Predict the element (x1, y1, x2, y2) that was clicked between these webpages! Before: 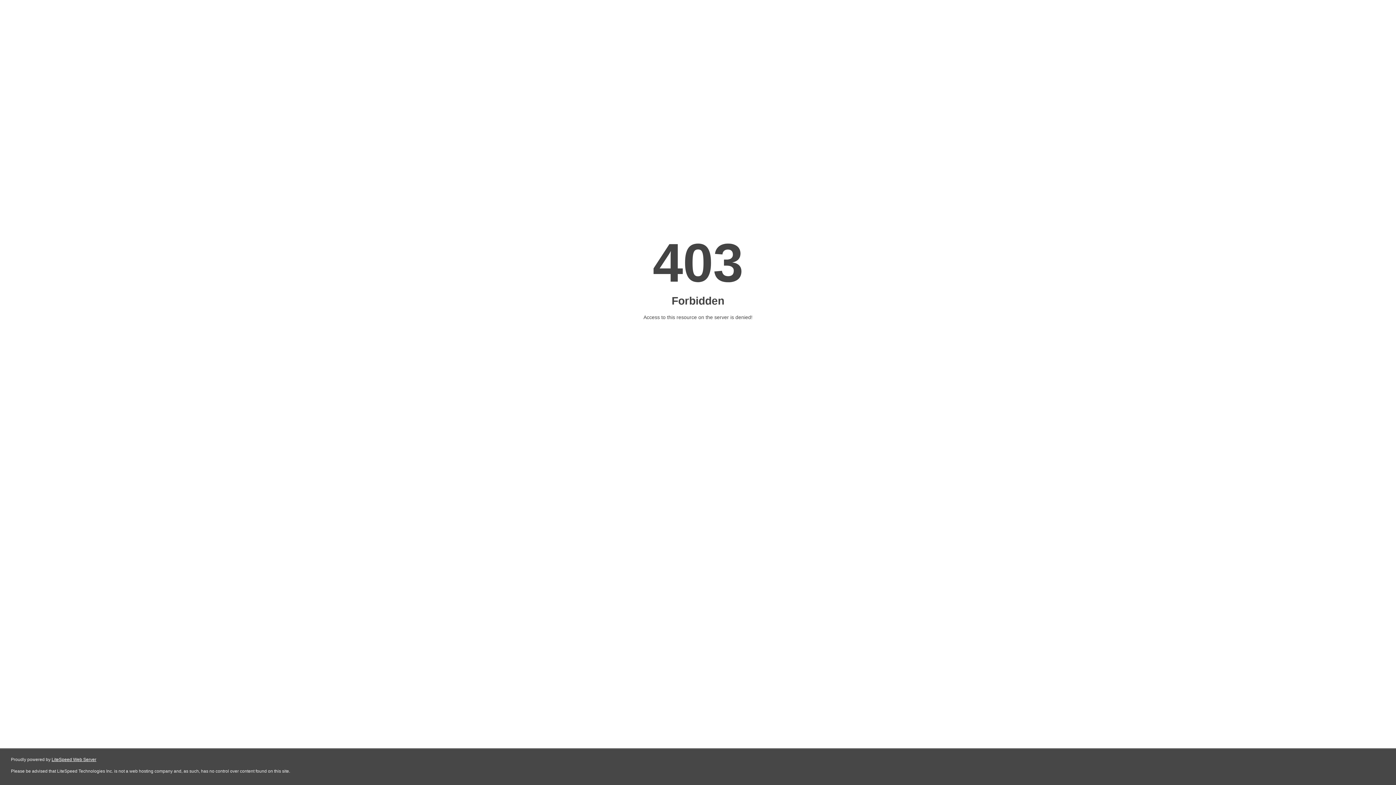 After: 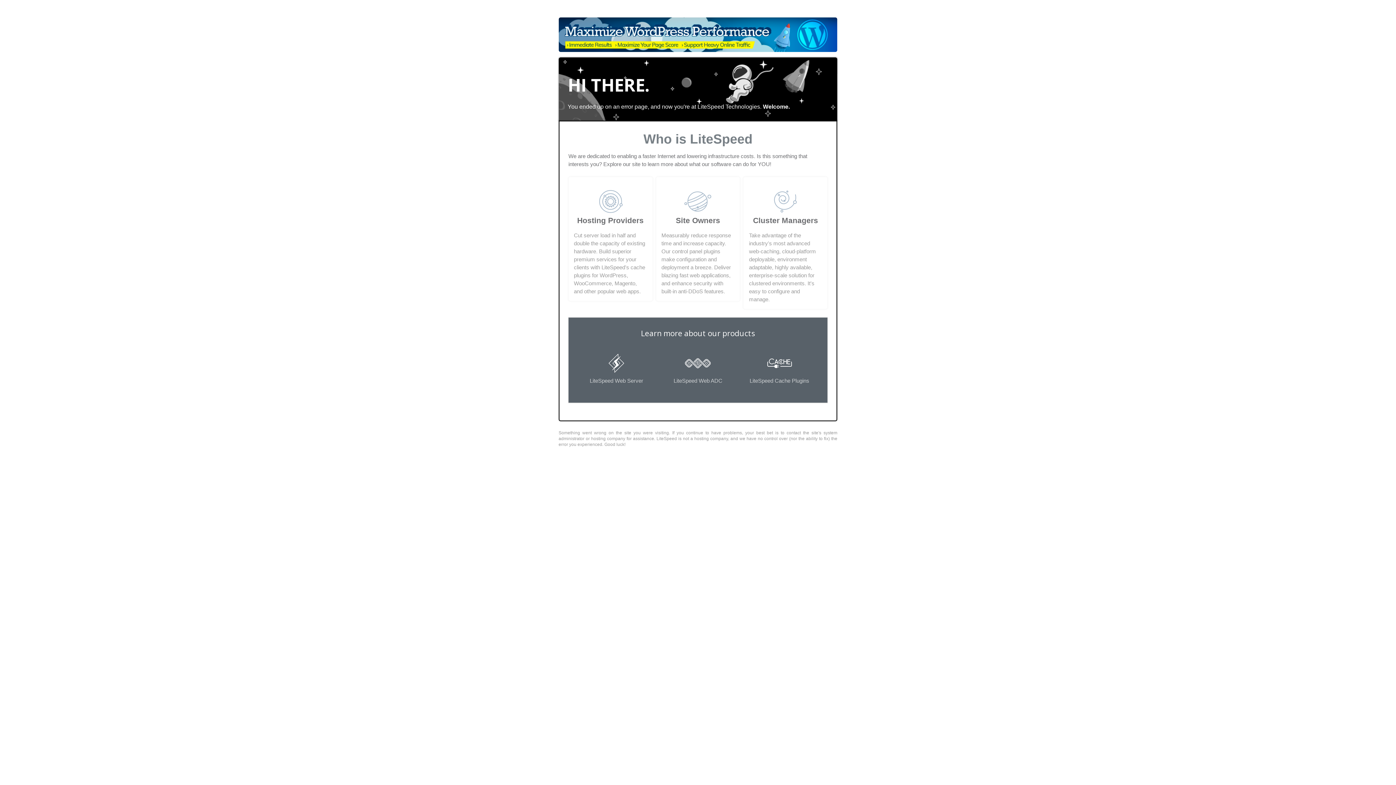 Action: bbox: (51, 757, 96, 762) label: LiteSpeed Web Server